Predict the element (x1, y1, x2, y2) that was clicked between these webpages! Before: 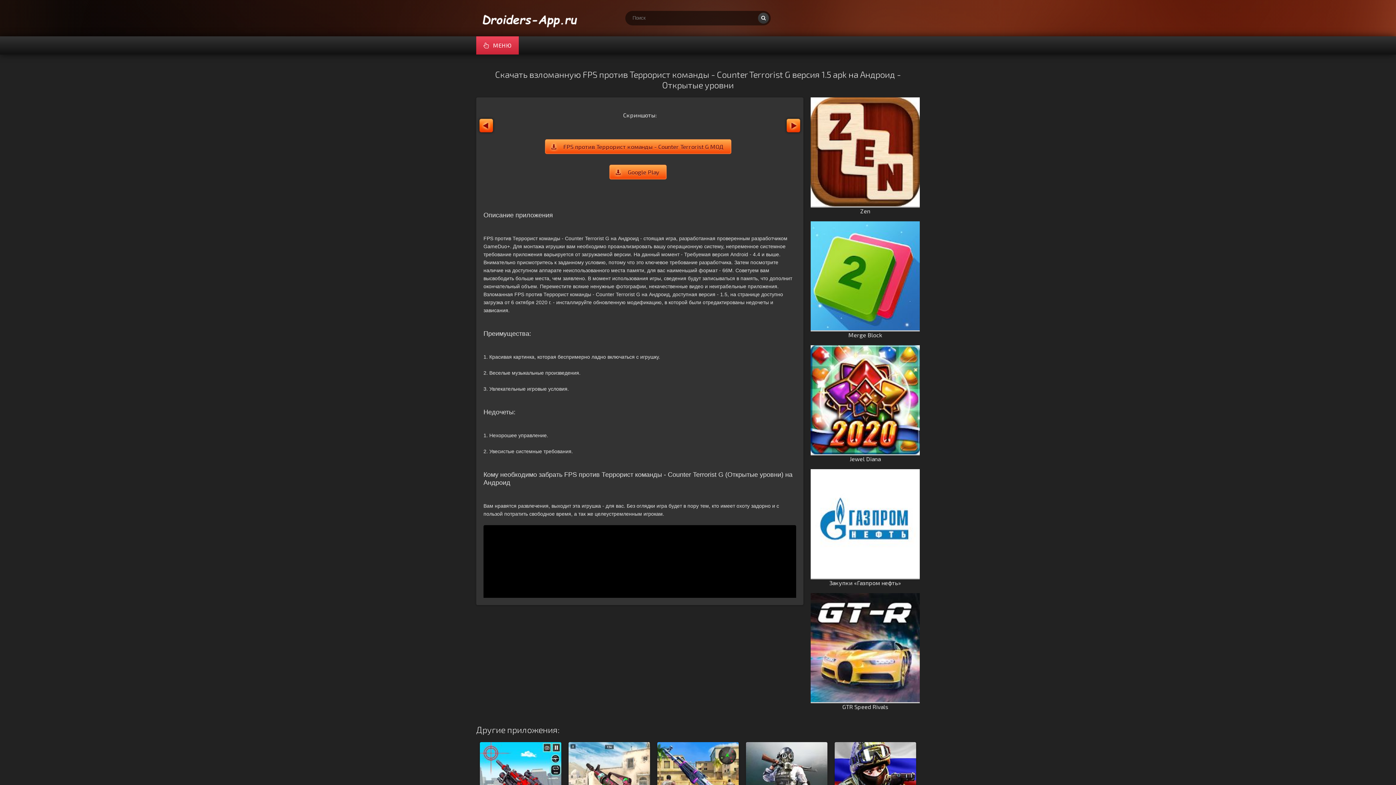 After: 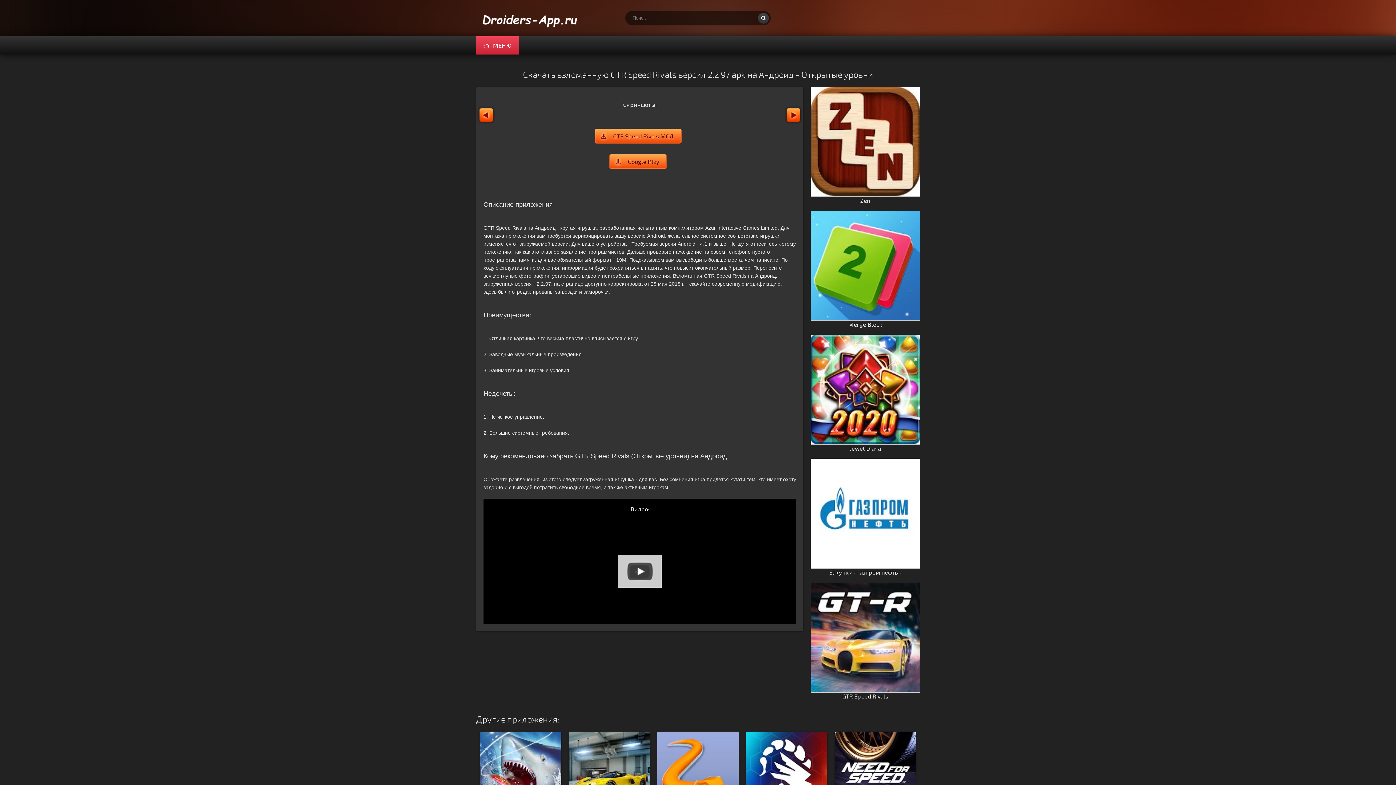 Action: label: GTR Speed Rivals

 bbox: (810, 593, 920, 710)